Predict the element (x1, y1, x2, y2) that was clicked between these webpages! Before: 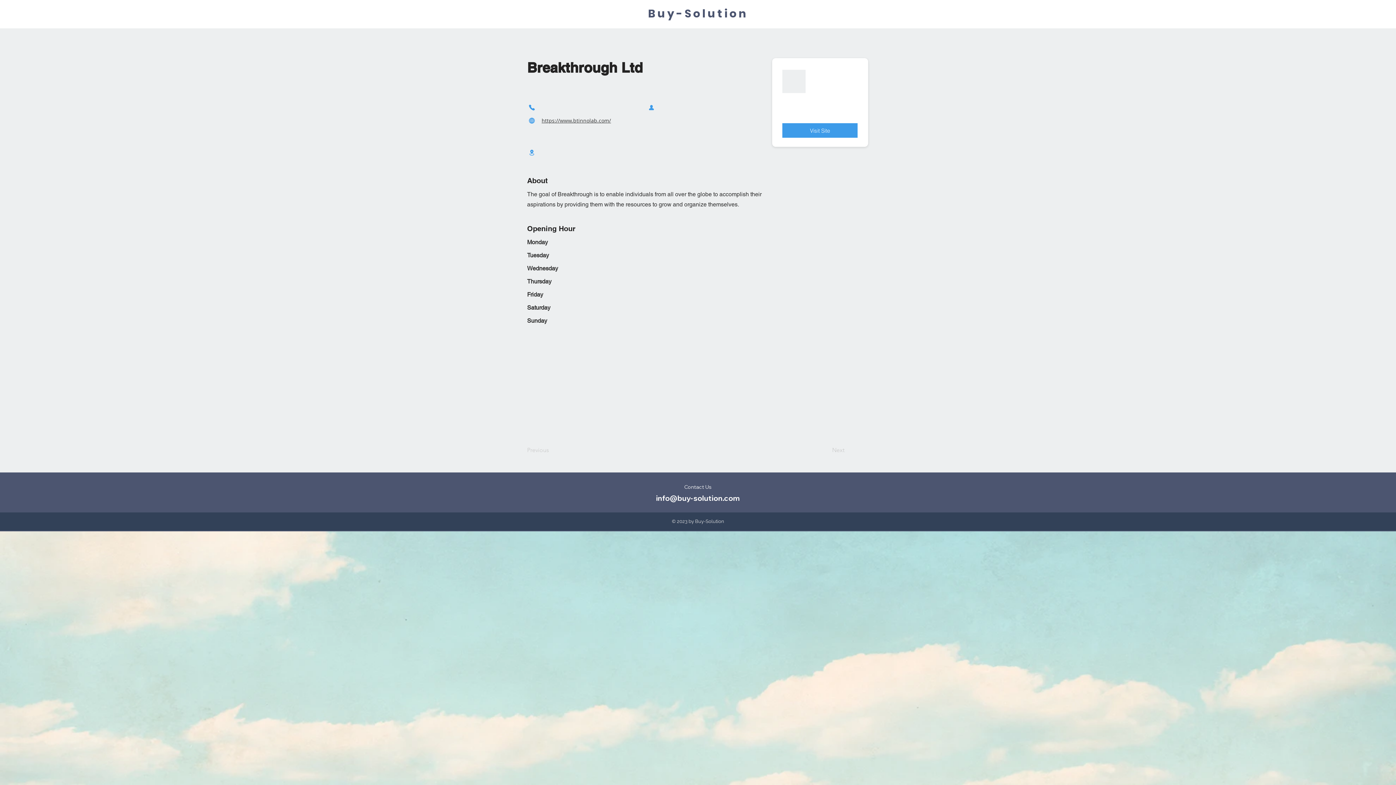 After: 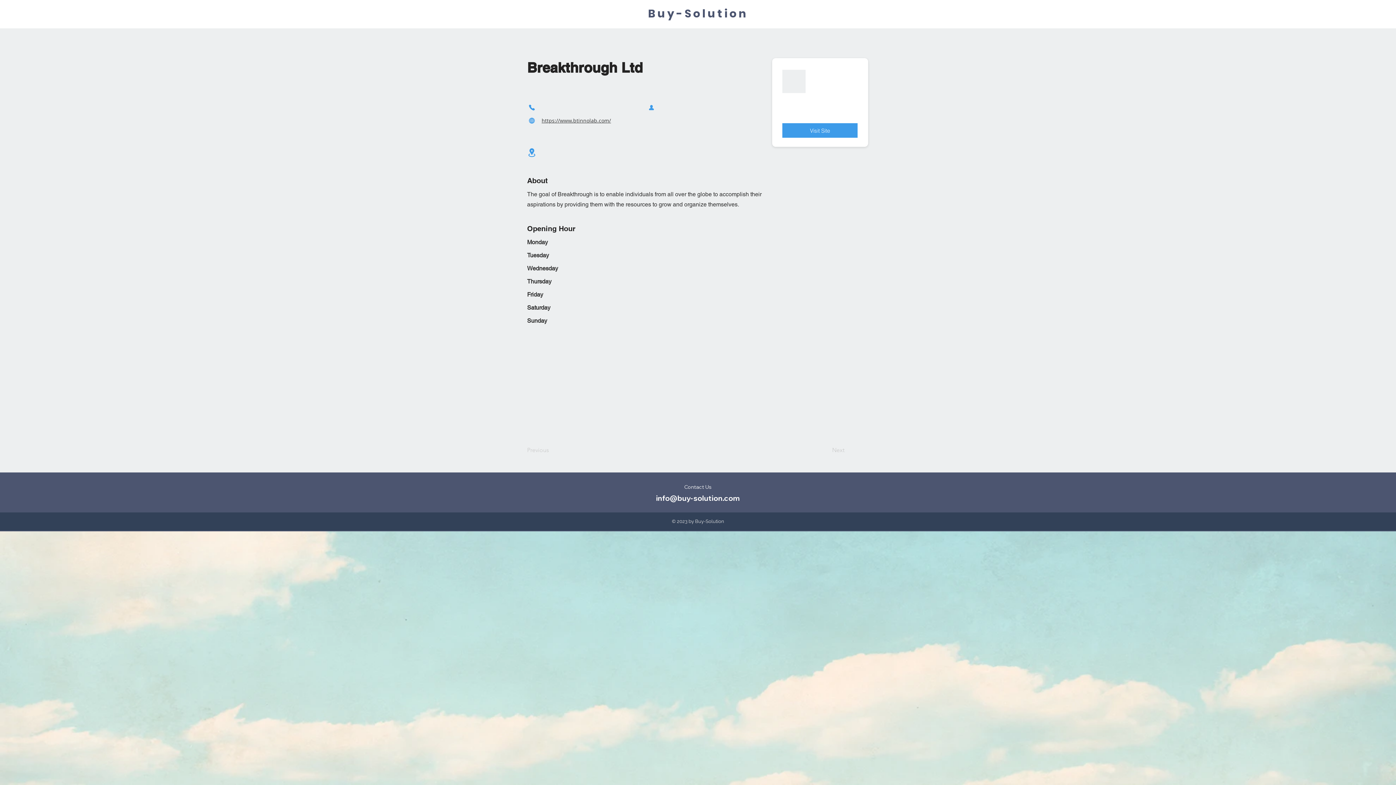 Action: label: Location bbox: (527, 146, 536, 158)